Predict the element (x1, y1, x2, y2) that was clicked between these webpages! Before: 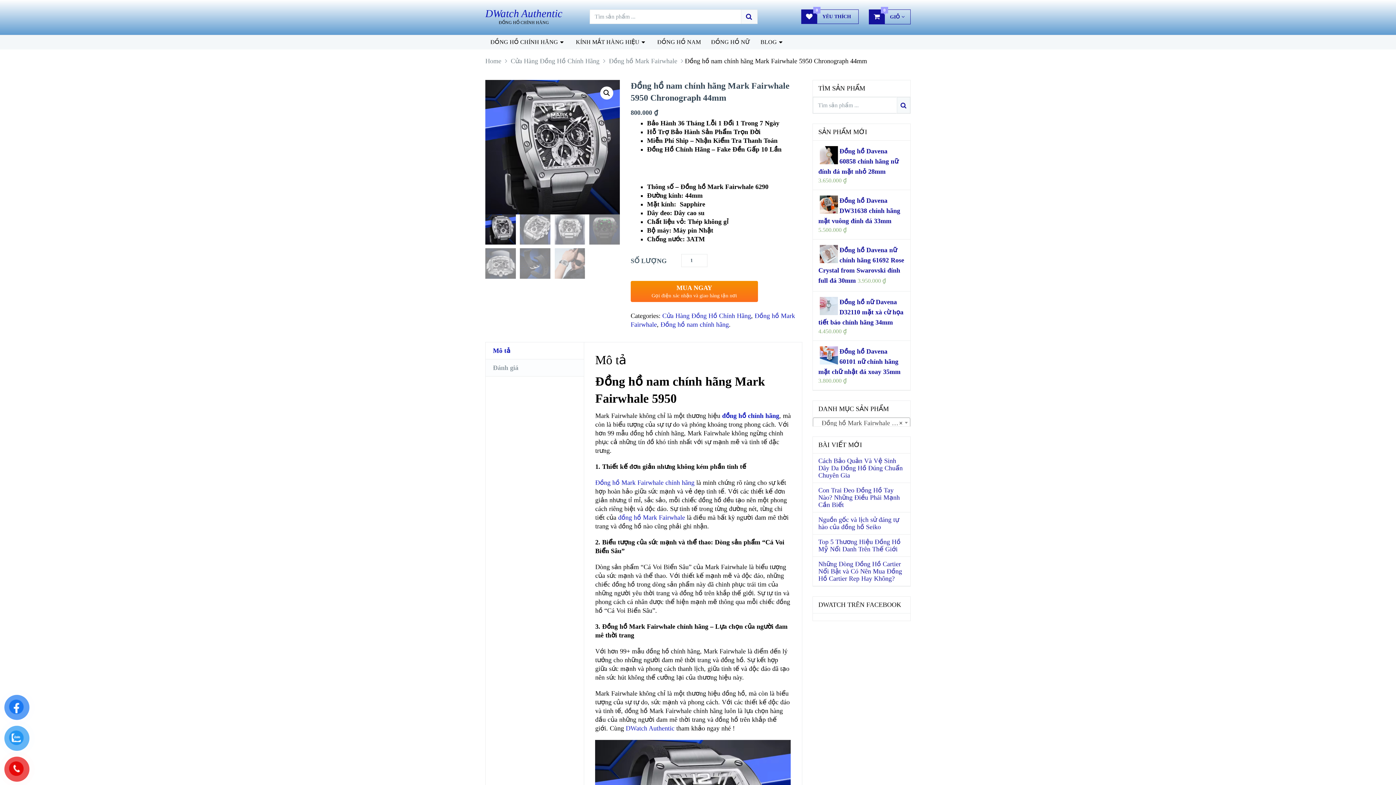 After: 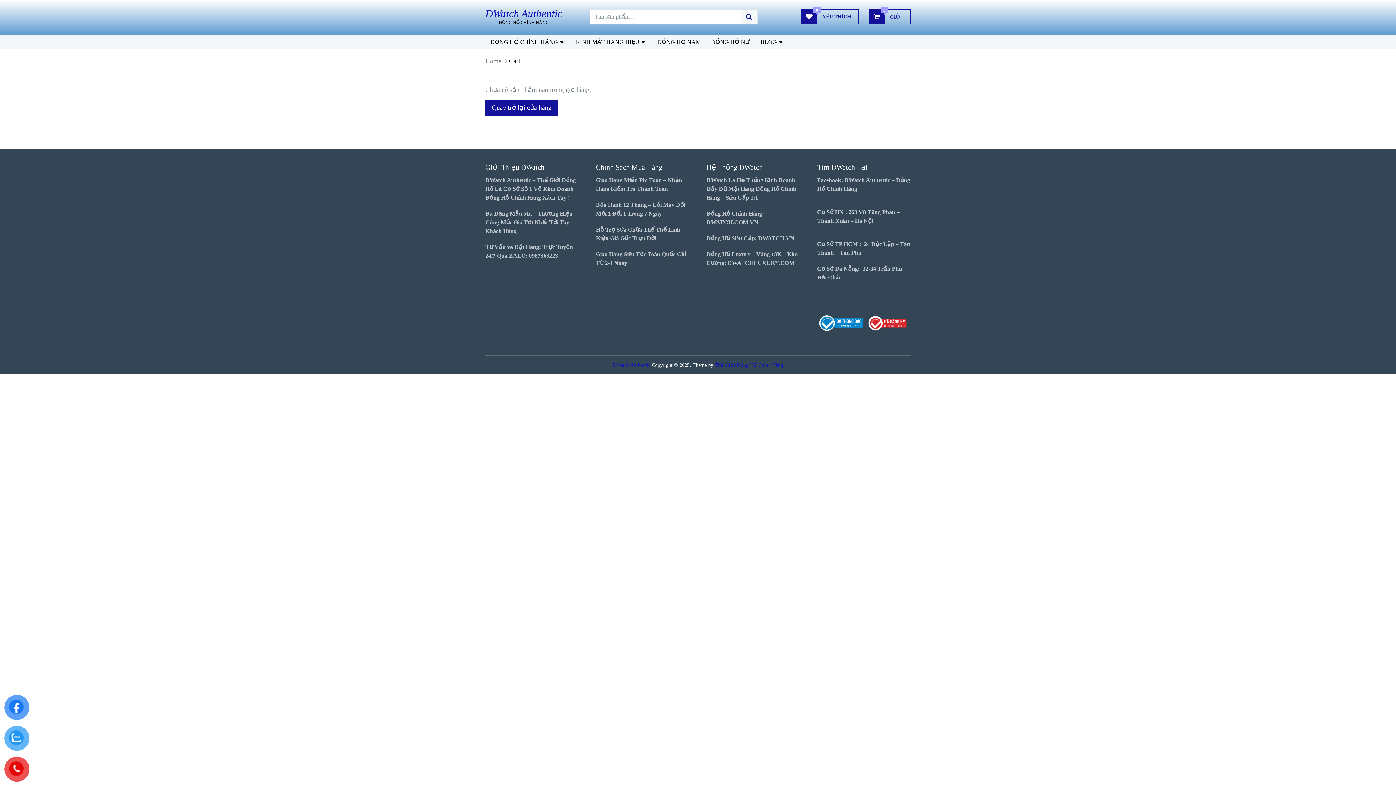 Action: bbox: (869, 9, 910, 24) label: GIỎ
0